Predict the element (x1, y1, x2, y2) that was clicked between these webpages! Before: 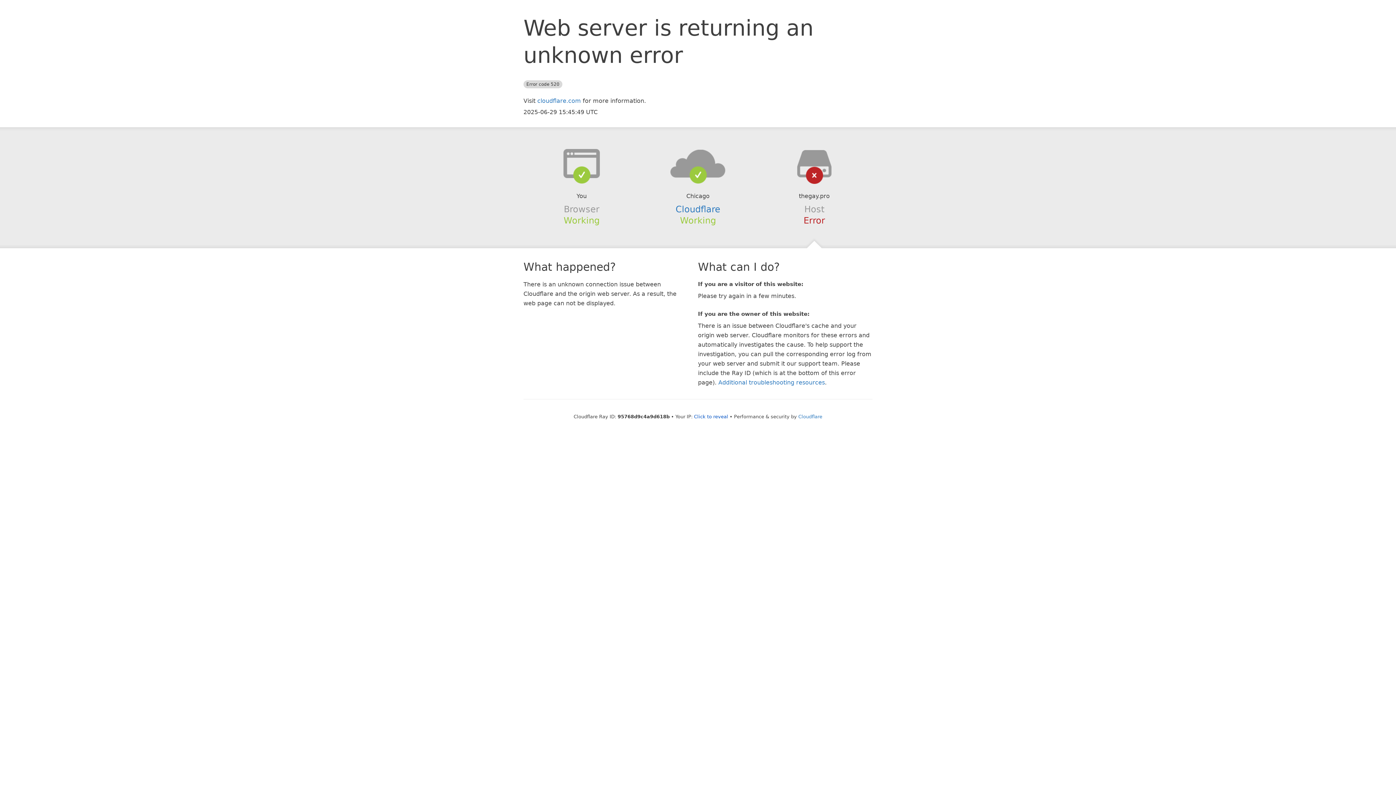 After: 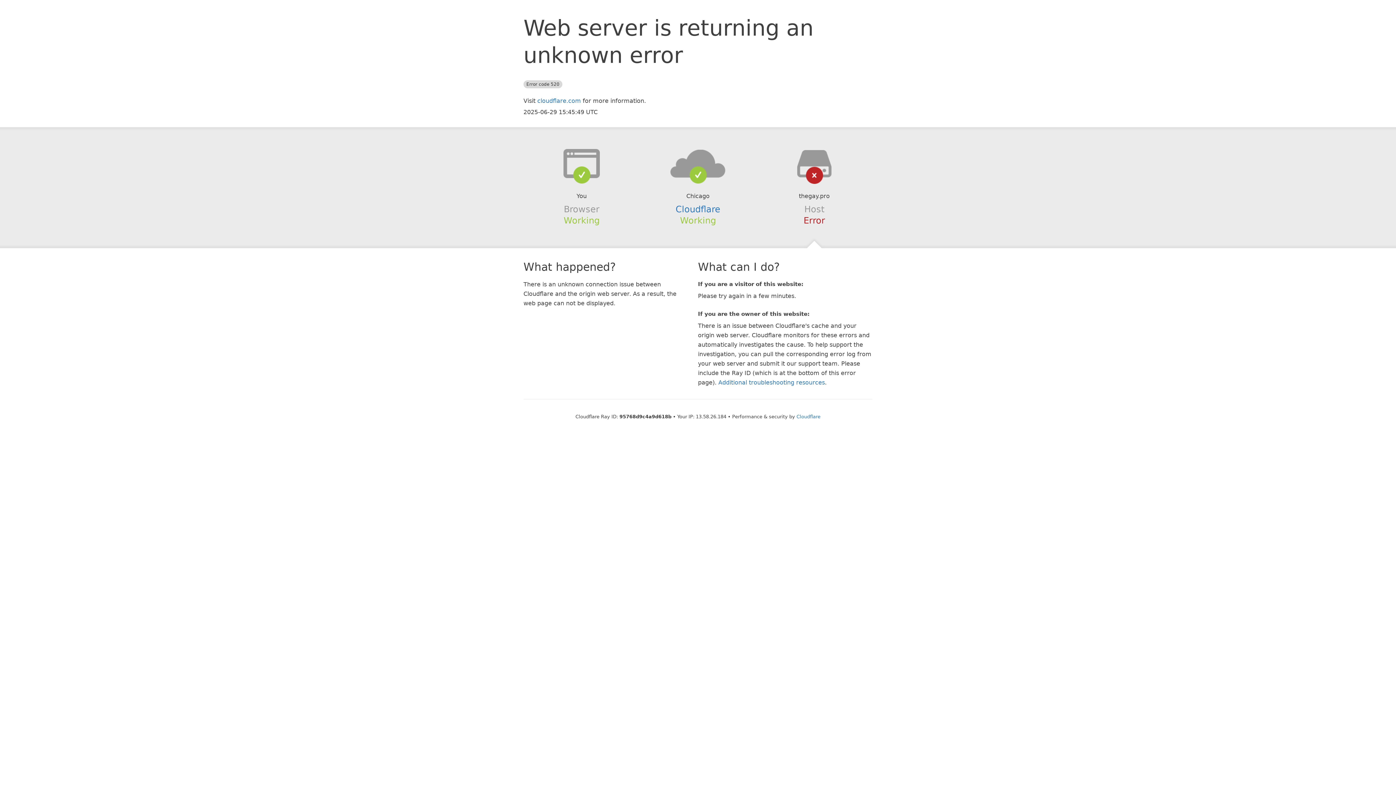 Action: bbox: (694, 414, 728, 419) label: Click to reveal